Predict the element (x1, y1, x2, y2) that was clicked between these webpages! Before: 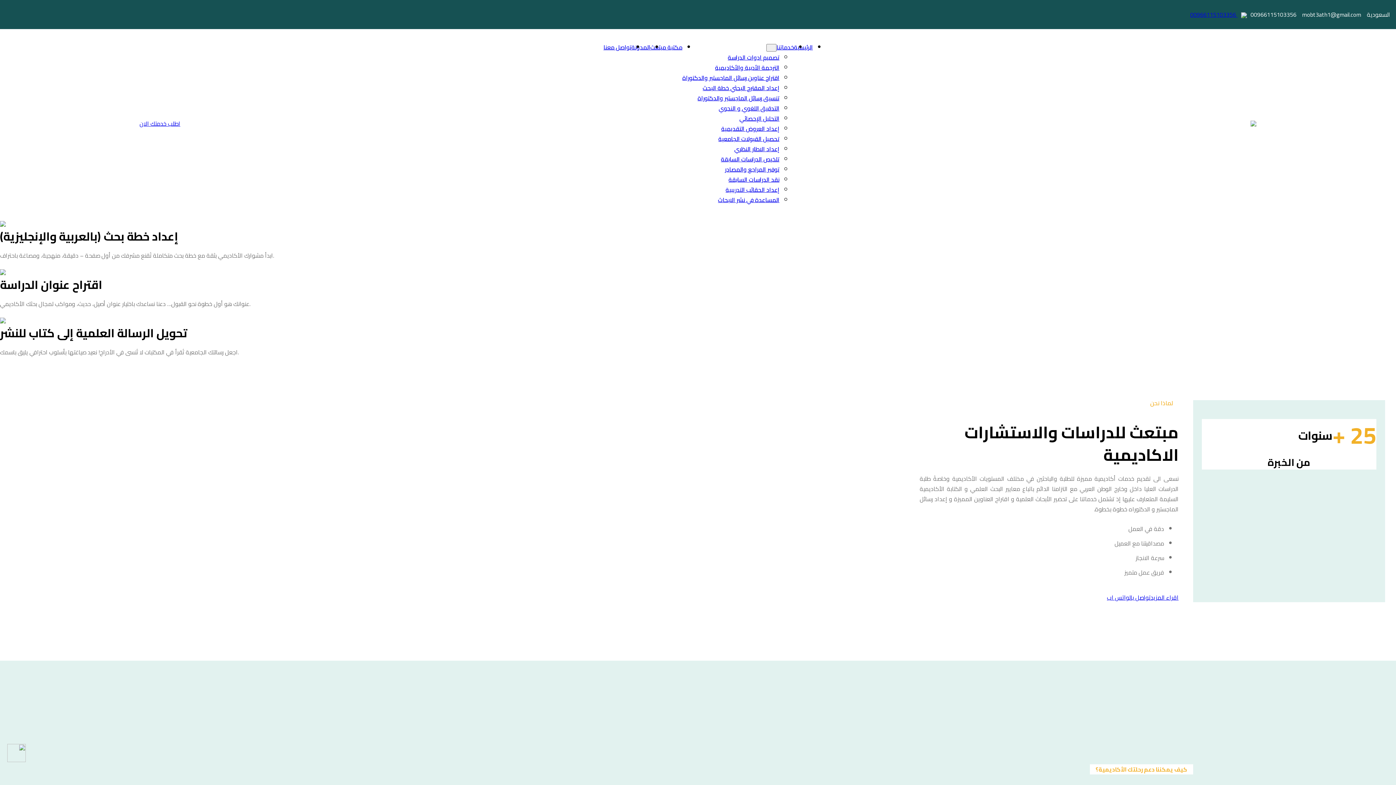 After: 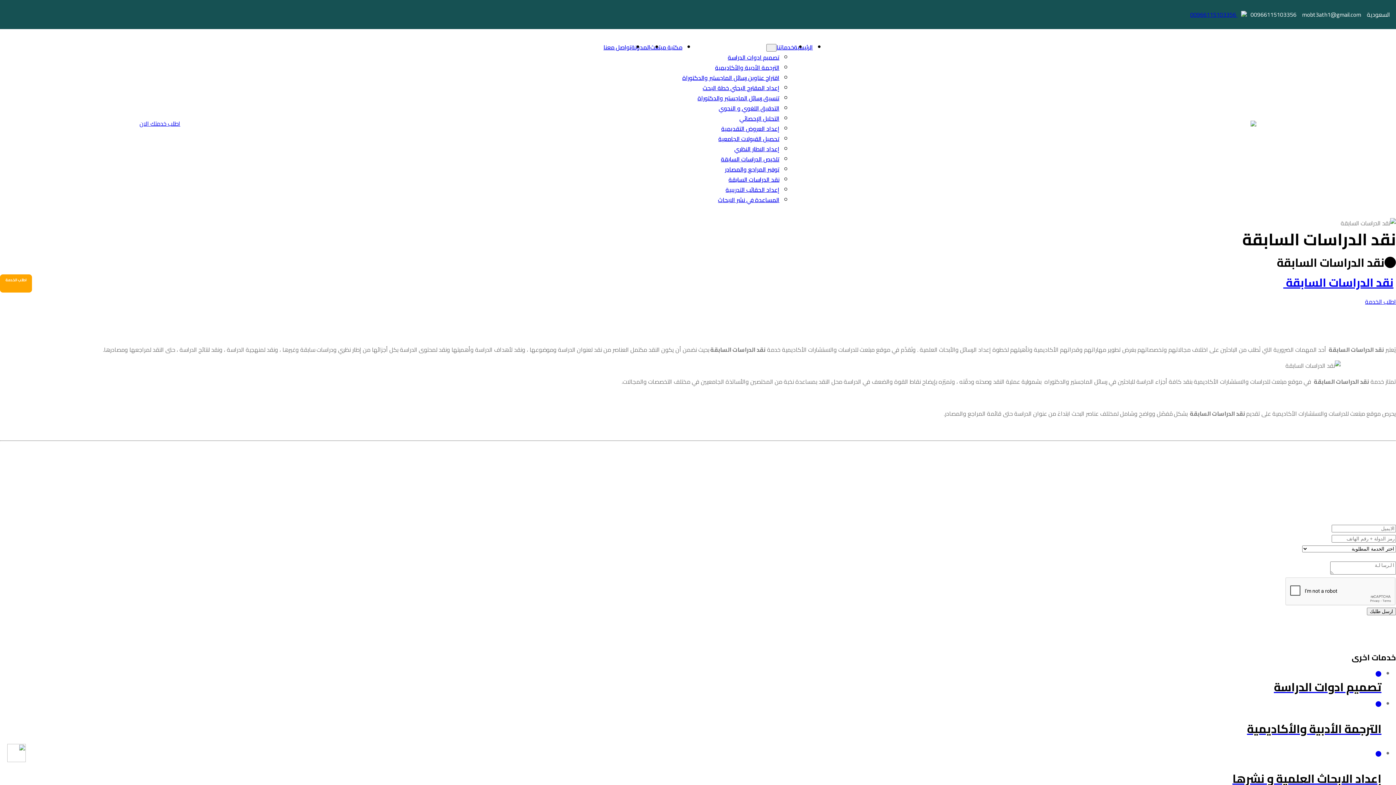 Action: bbox: (728, 174, 779, 185) label: نقد الدراسات السابقة